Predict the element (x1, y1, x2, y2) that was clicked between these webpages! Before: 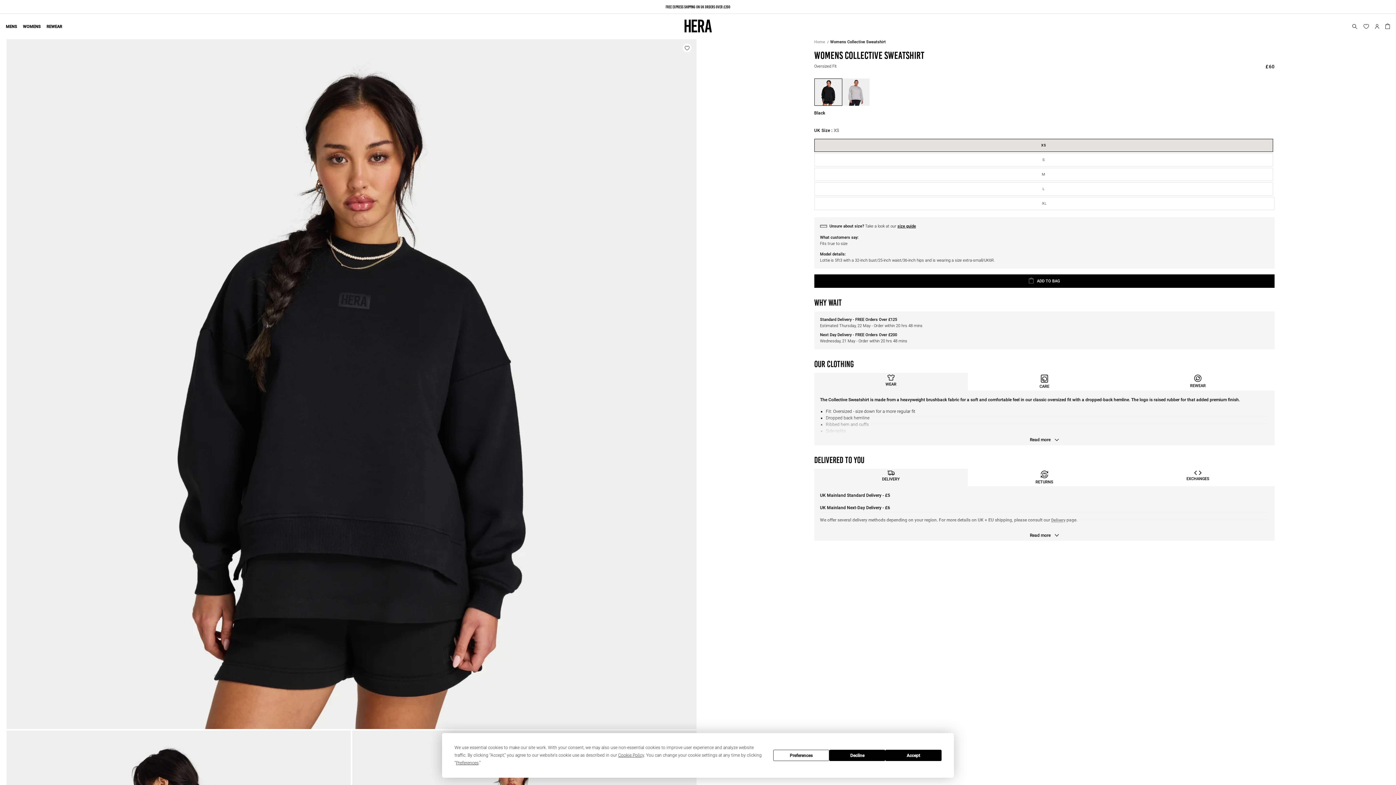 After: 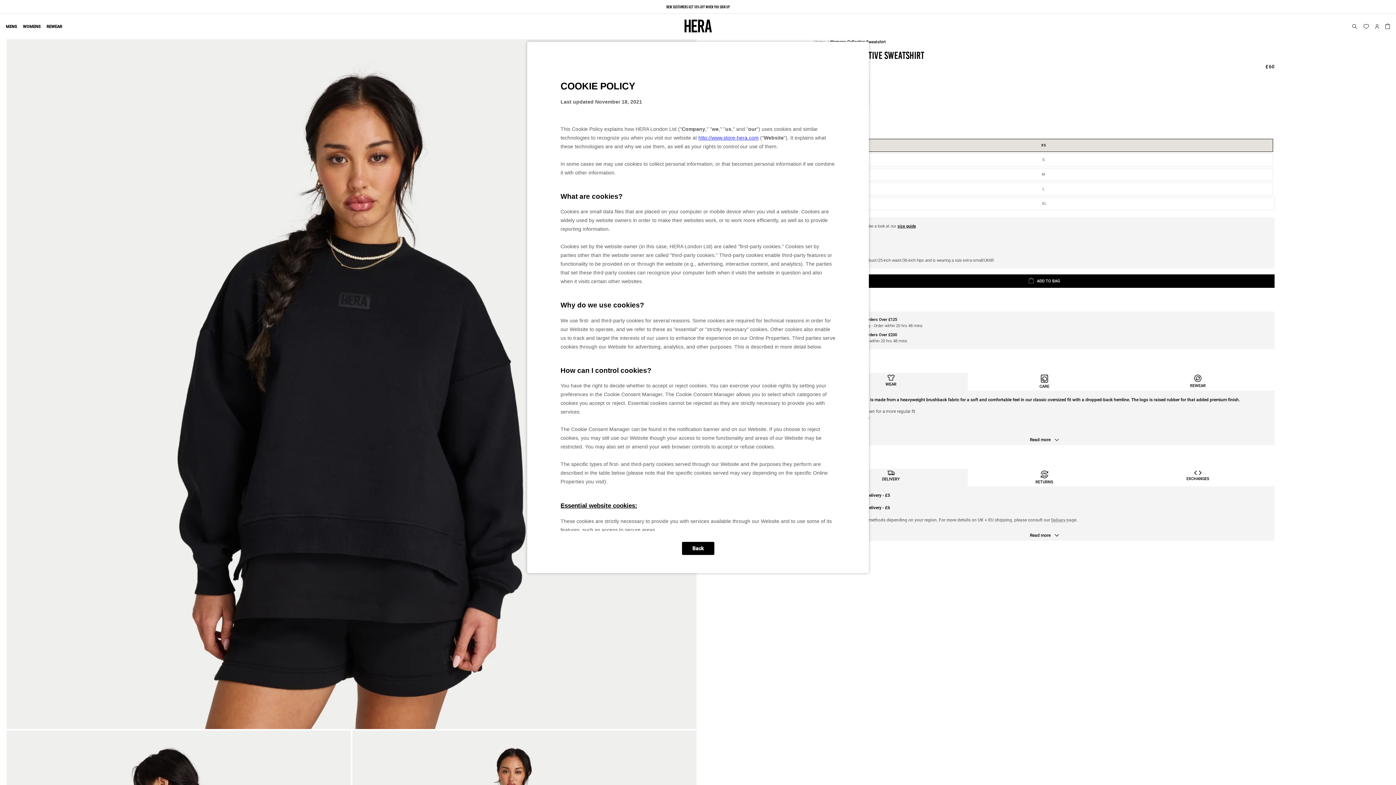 Action: bbox: (618, 753, 644, 758) label: Cookie Policy